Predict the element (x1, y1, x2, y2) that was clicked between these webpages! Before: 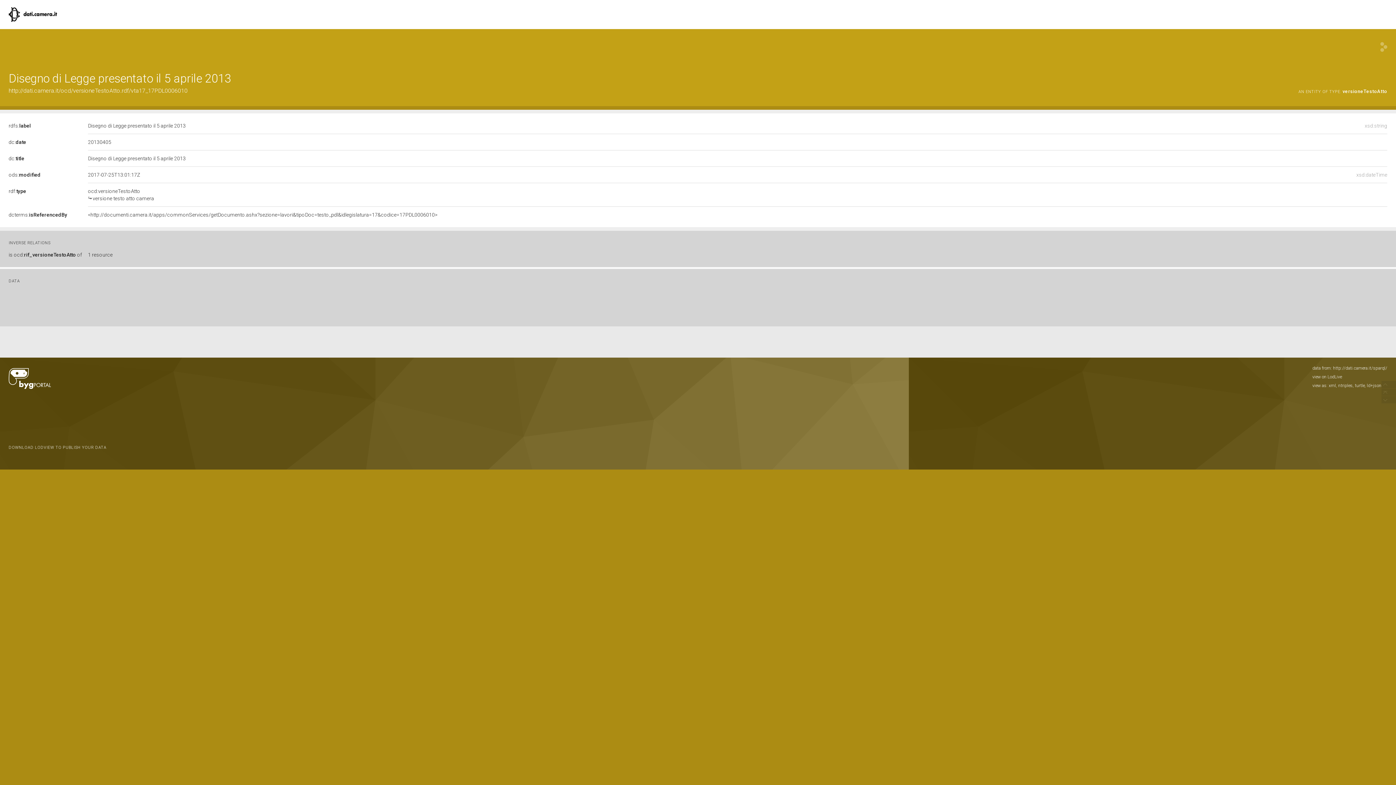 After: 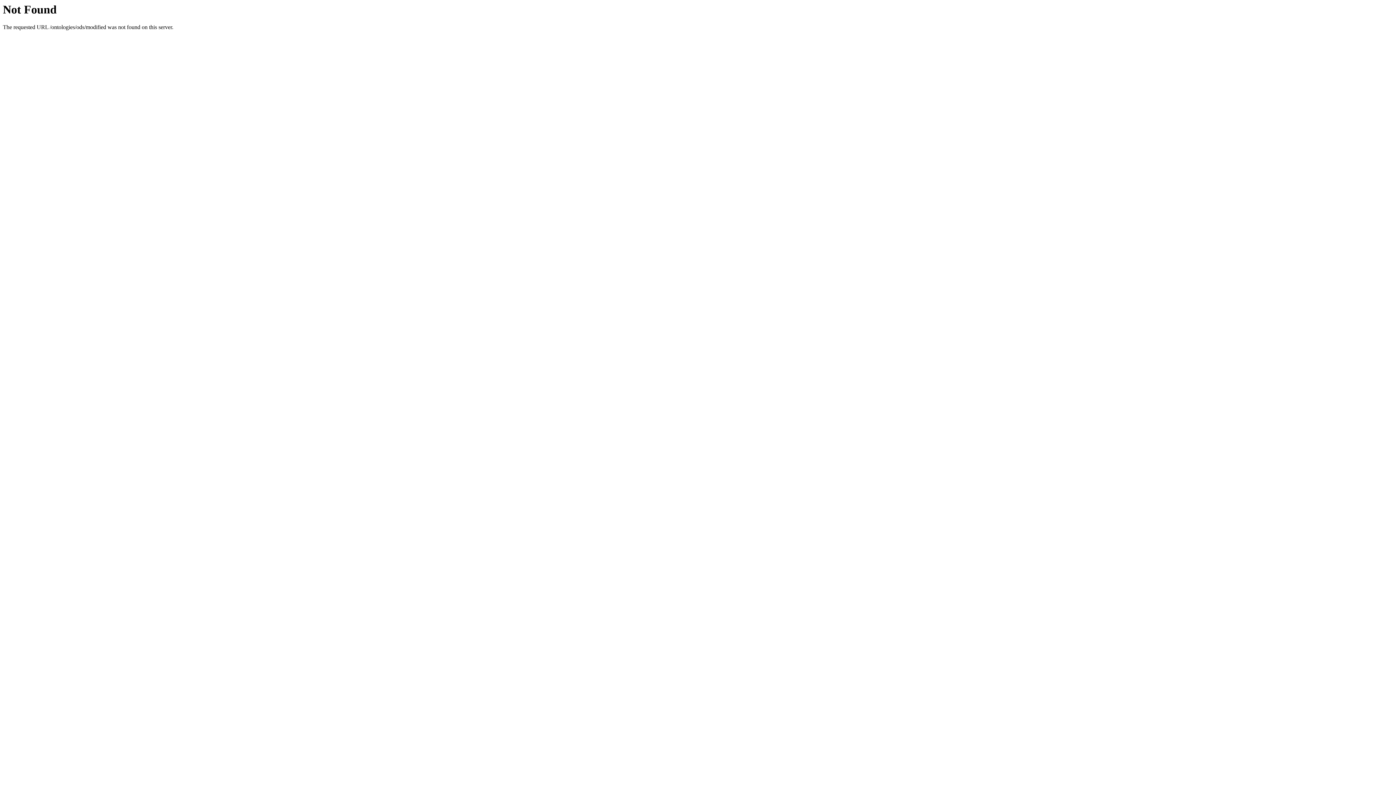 Action: label: ods:modified bbox: (8, 172, 40, 177)